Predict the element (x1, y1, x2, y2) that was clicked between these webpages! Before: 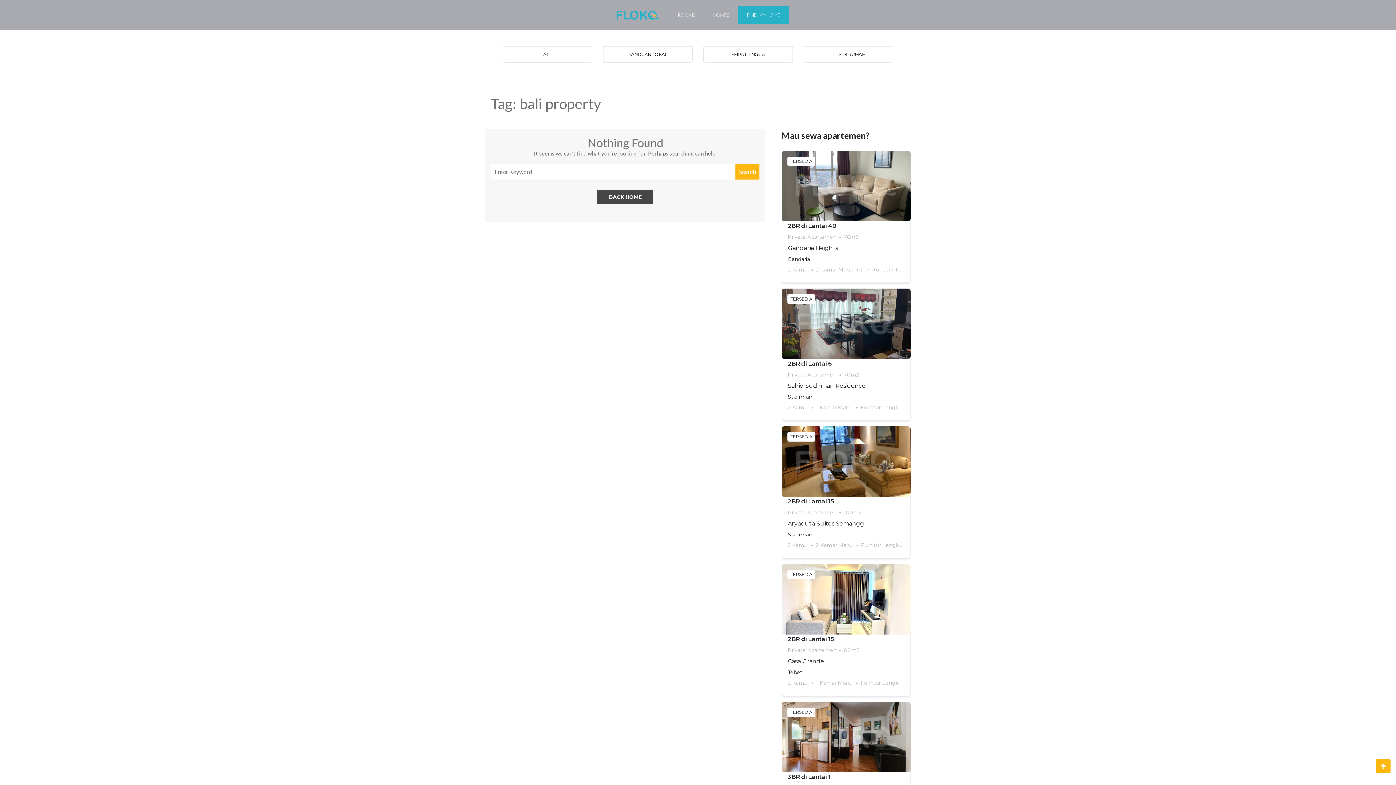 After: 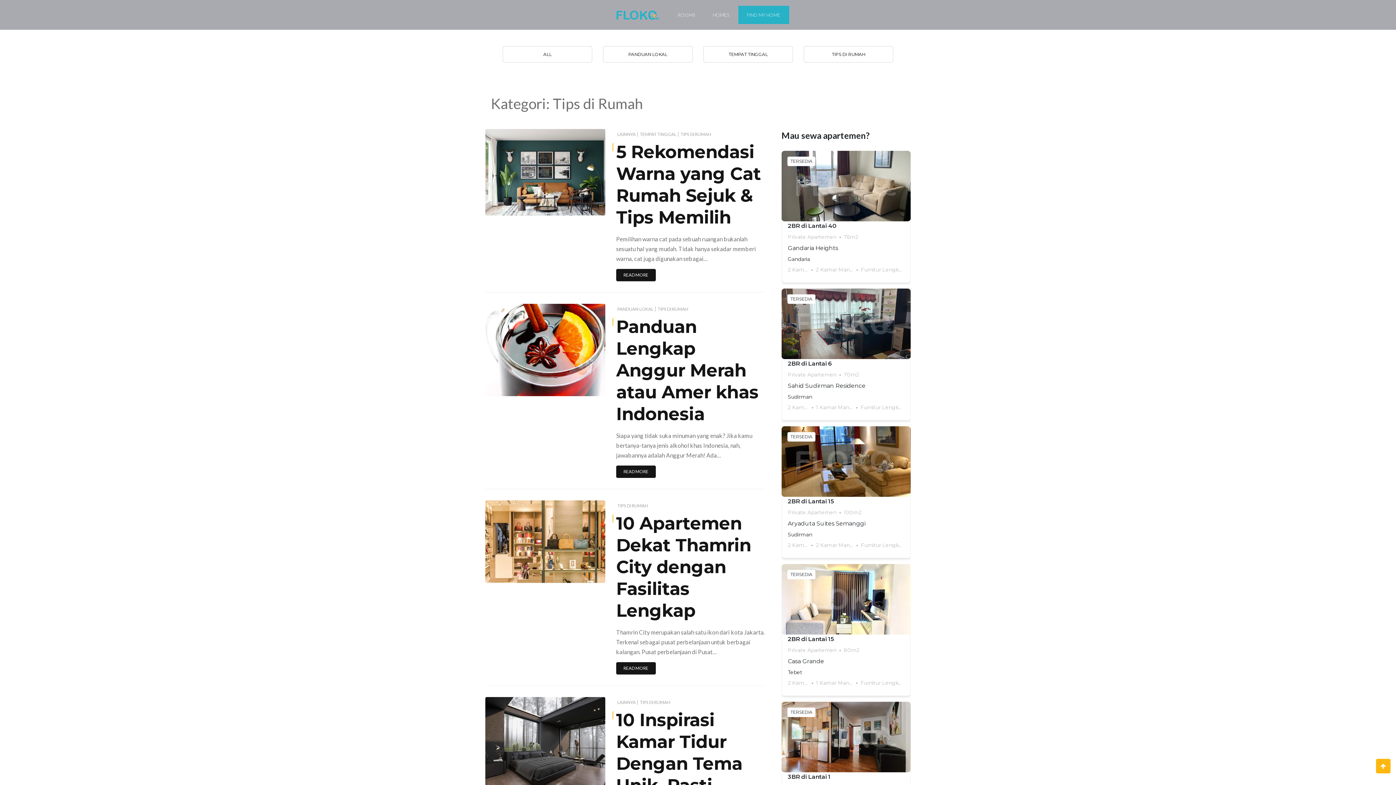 Action: bbox: (810, 48, 887, 60) label: TIPS DI RUMAH